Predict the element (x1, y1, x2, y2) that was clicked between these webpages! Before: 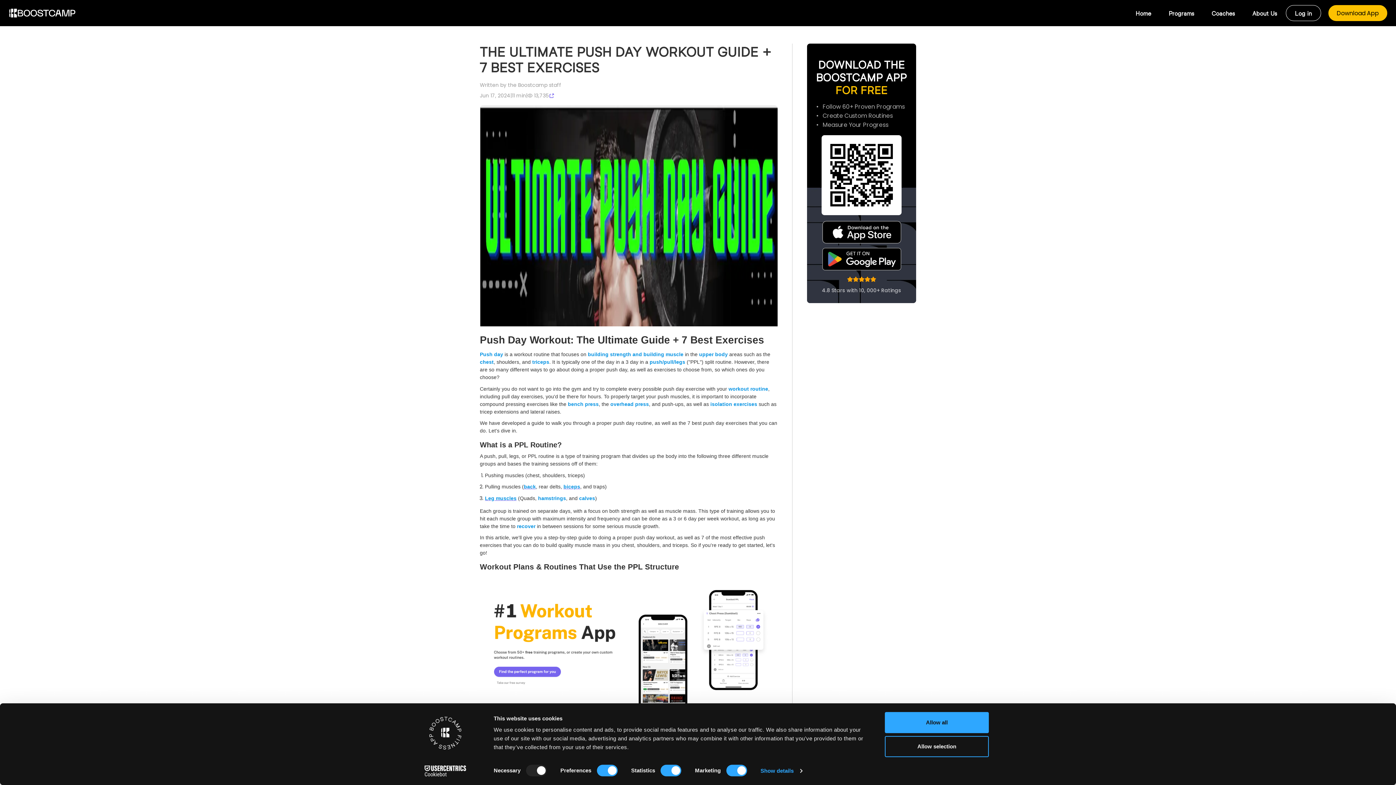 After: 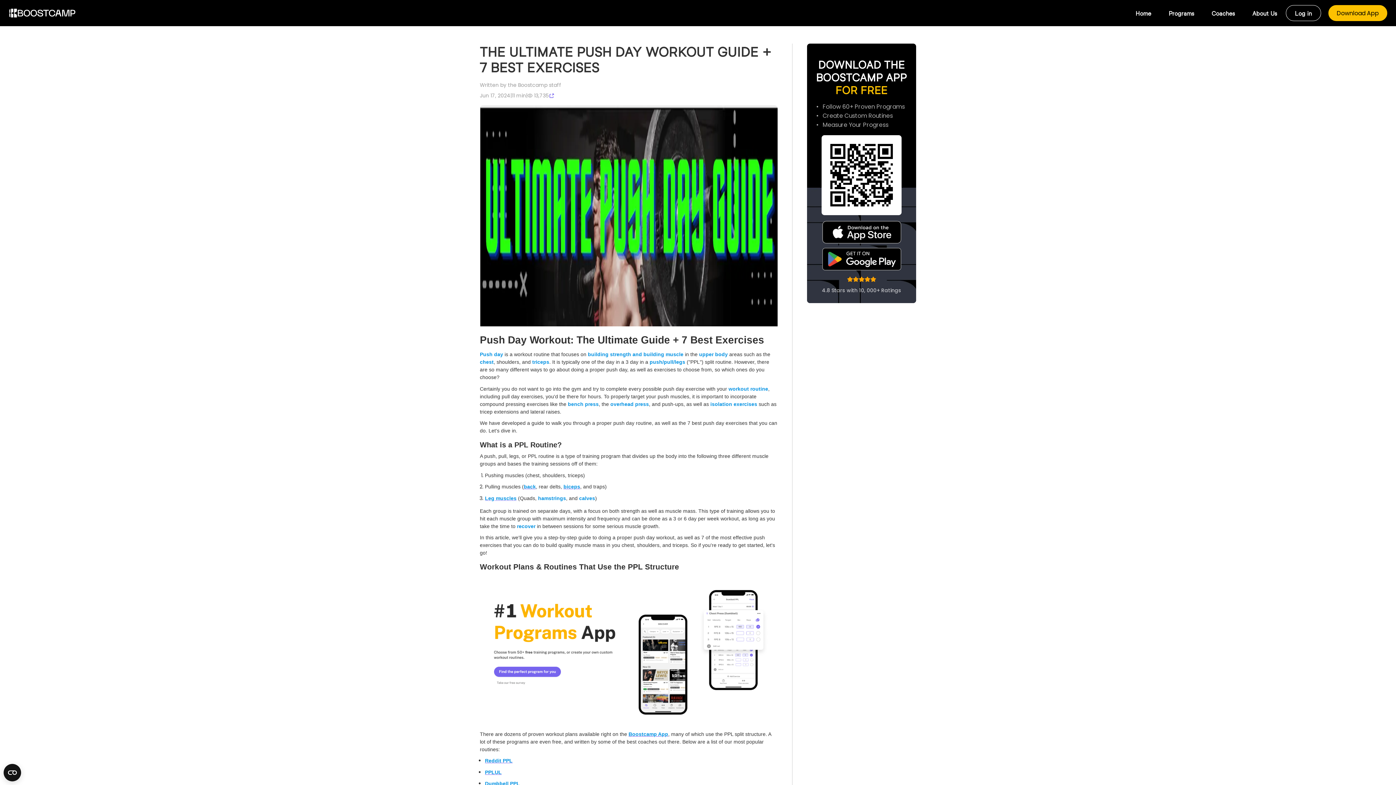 Action: bbox: (485, 494, 516, 502) label: Leg muscles